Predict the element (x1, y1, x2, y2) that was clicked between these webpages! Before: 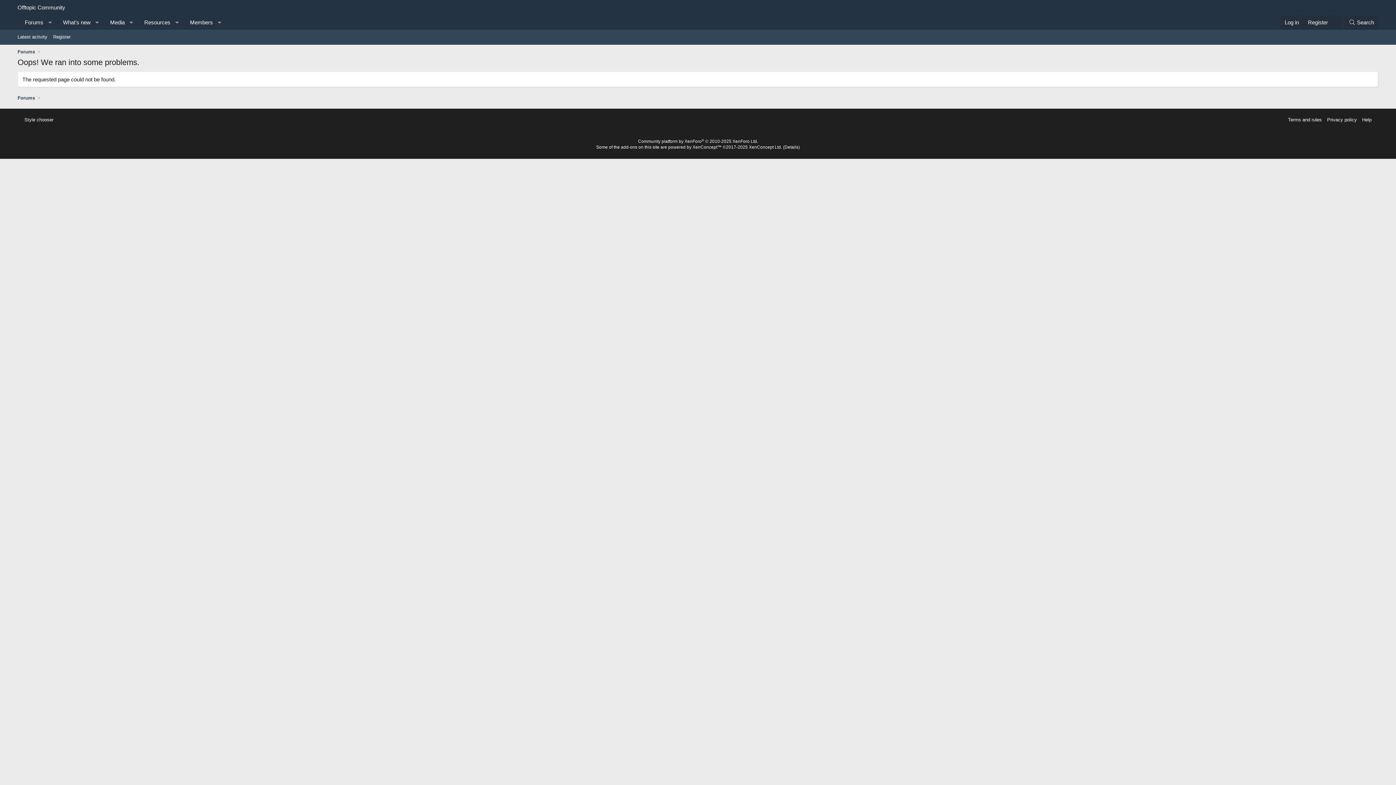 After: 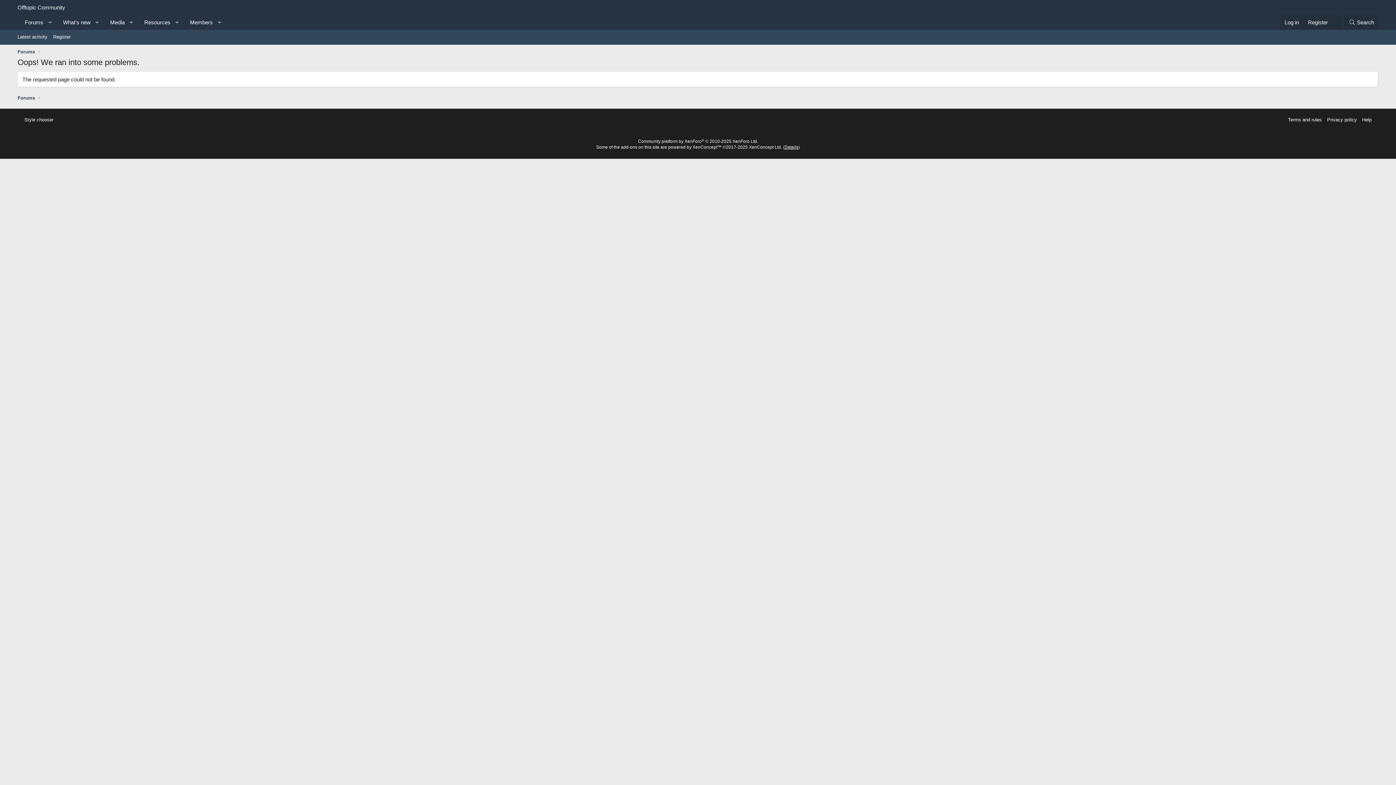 Action: bbox: (784, 144, 798, 149) label: Details